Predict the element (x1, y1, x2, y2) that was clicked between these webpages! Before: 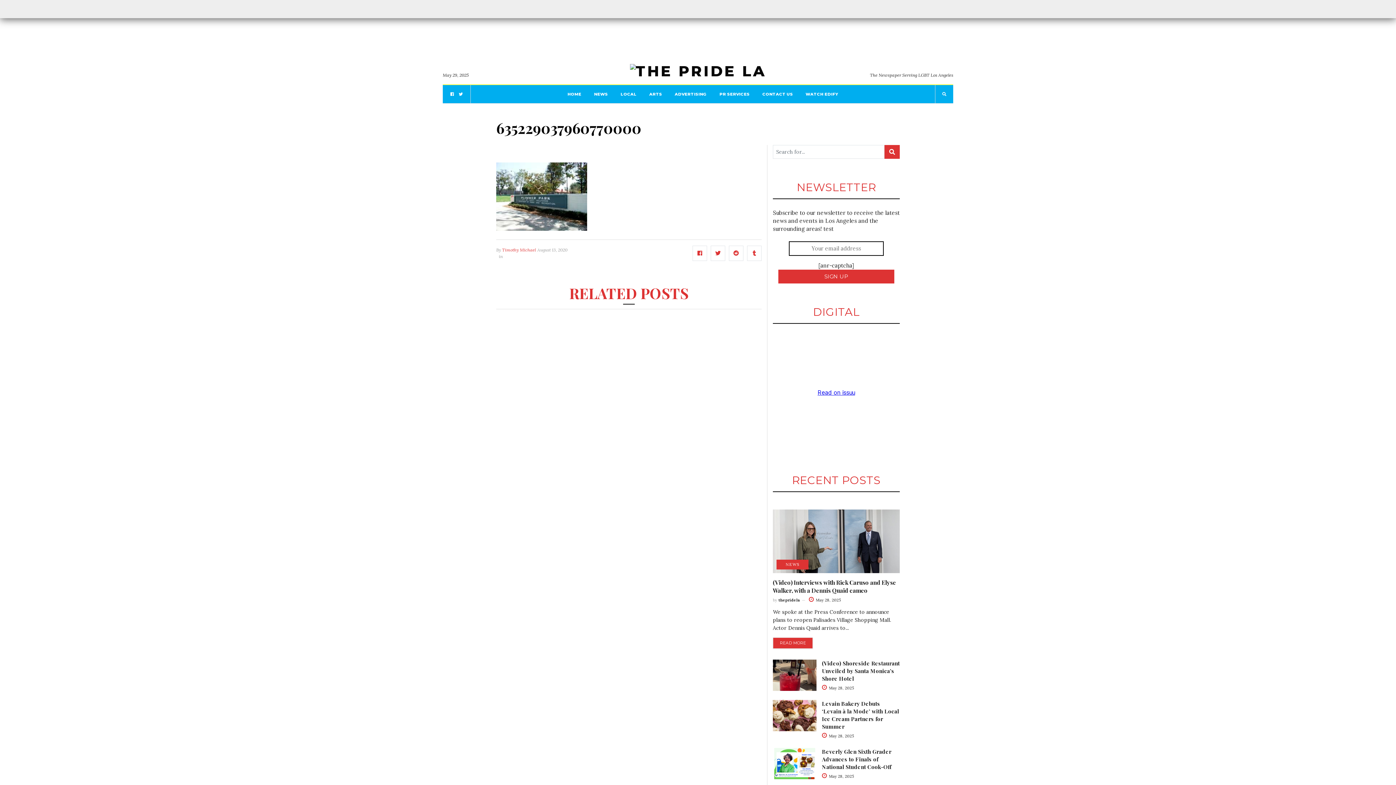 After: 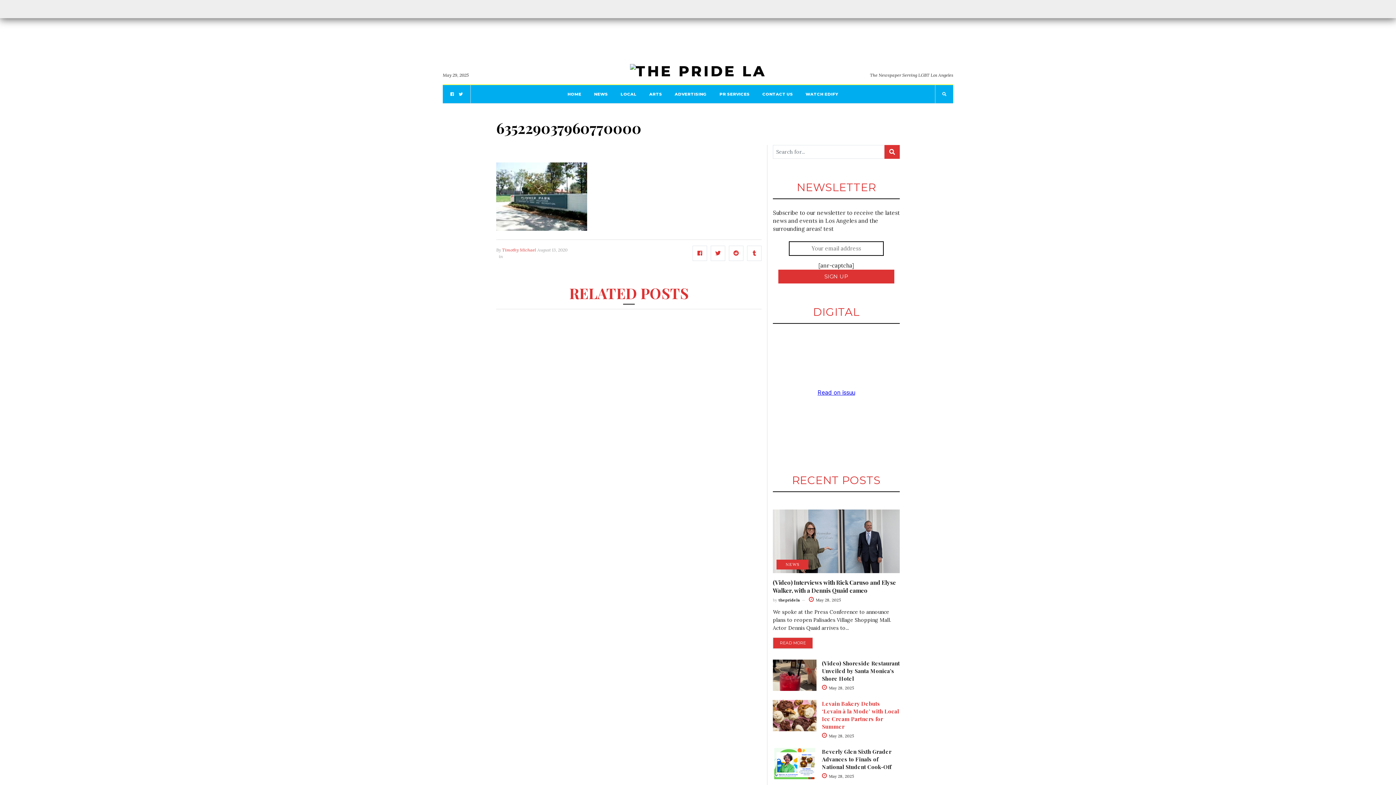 Action: label: Levain Bakery Debuts ‘Levain à la Mode’ with Local Ice Cream Partners for Summer bbox: (822, 700, 899, 730)